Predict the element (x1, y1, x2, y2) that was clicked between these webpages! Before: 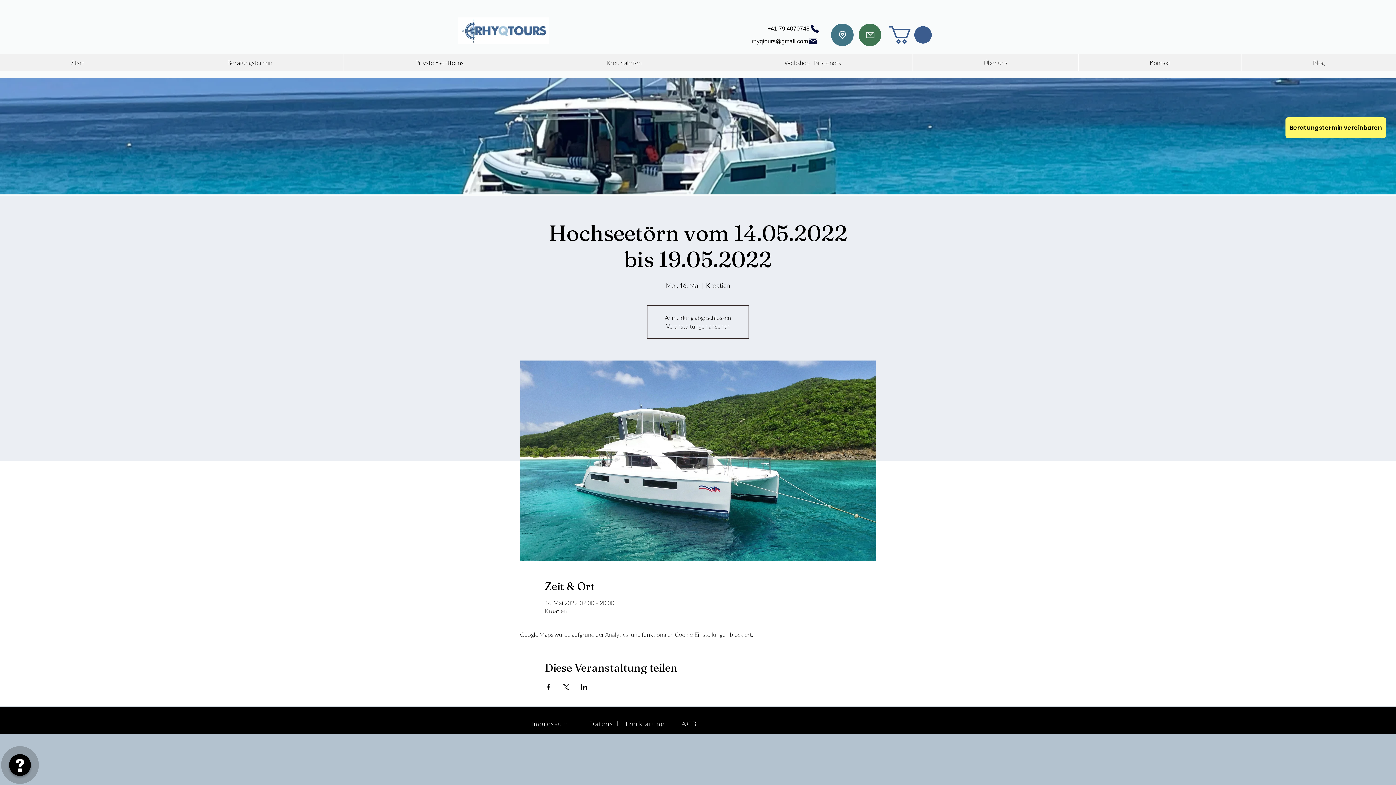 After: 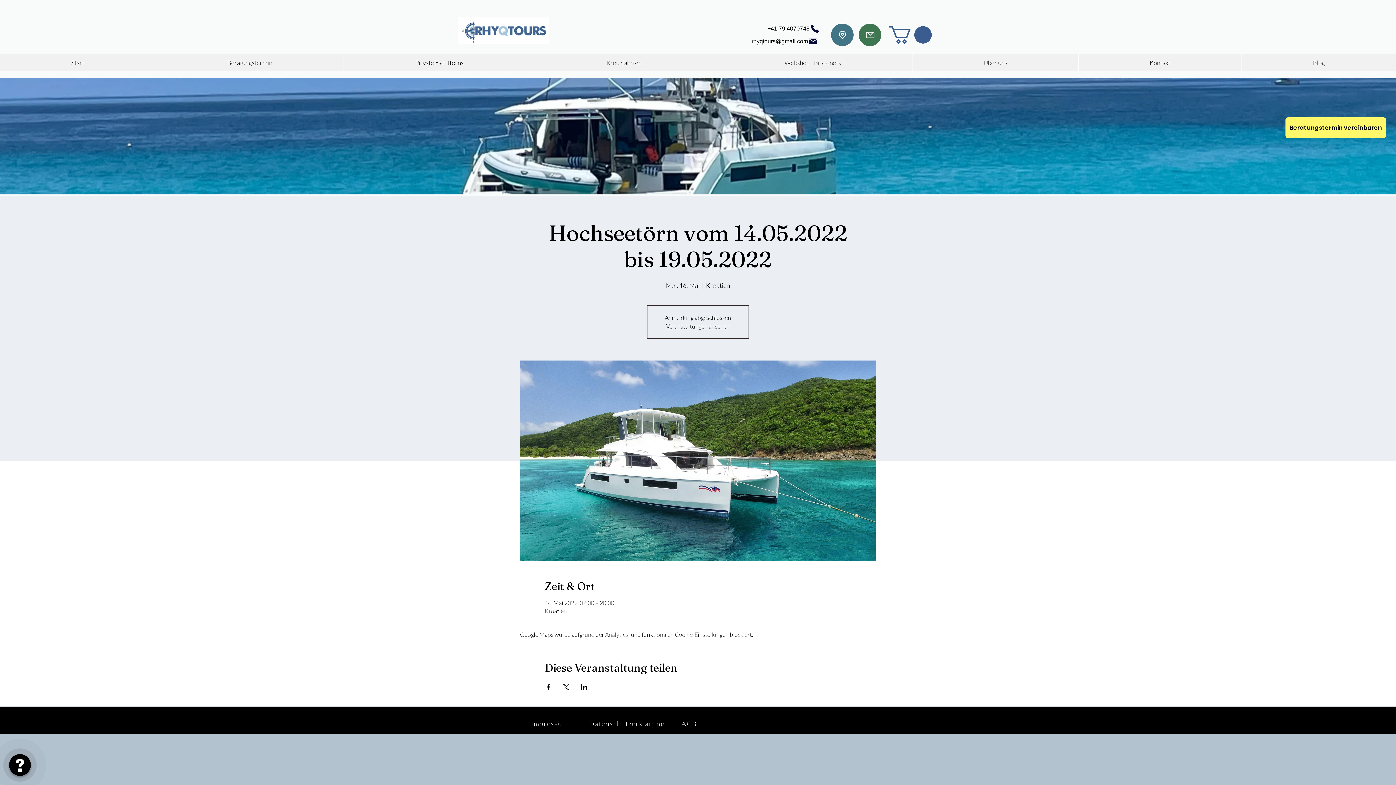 Action: bbox: (889, 26, 932, 43)